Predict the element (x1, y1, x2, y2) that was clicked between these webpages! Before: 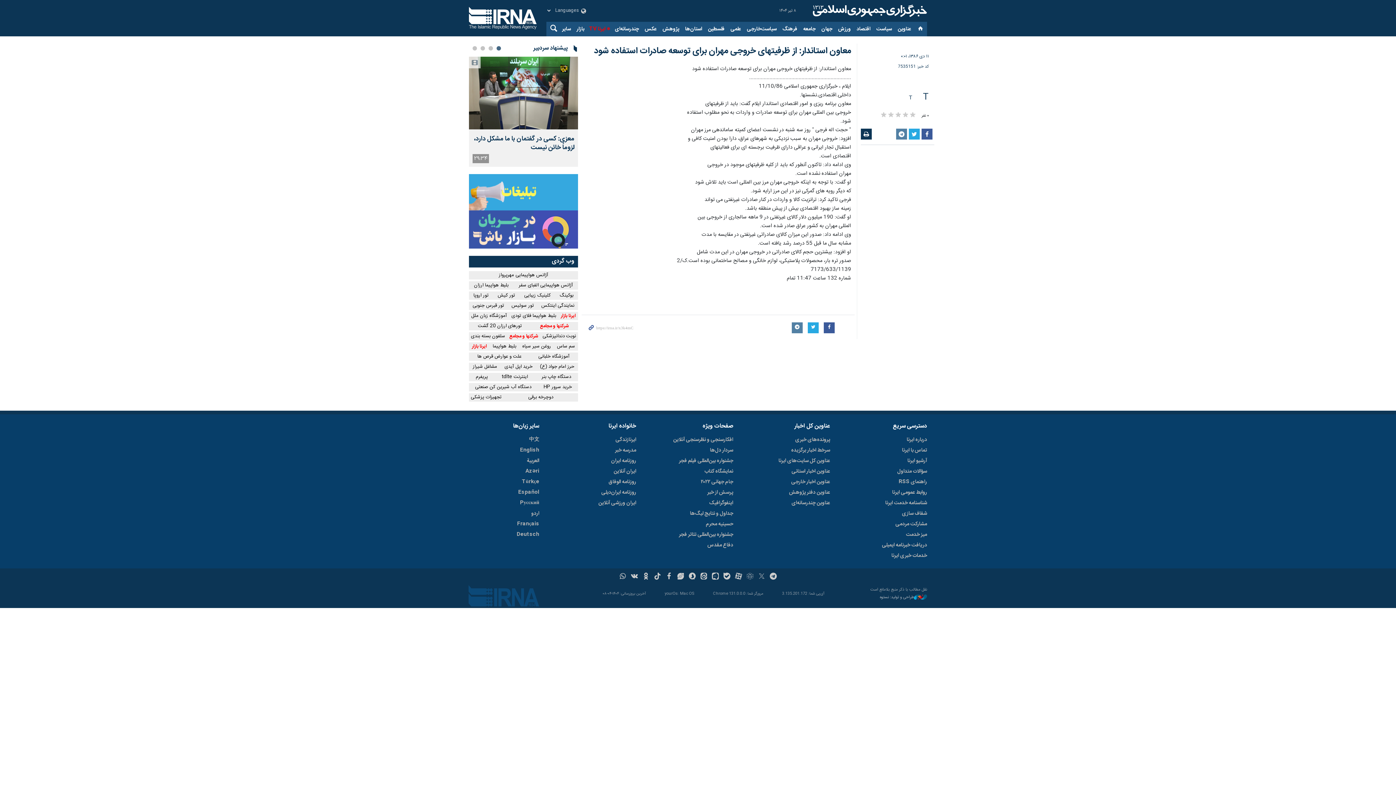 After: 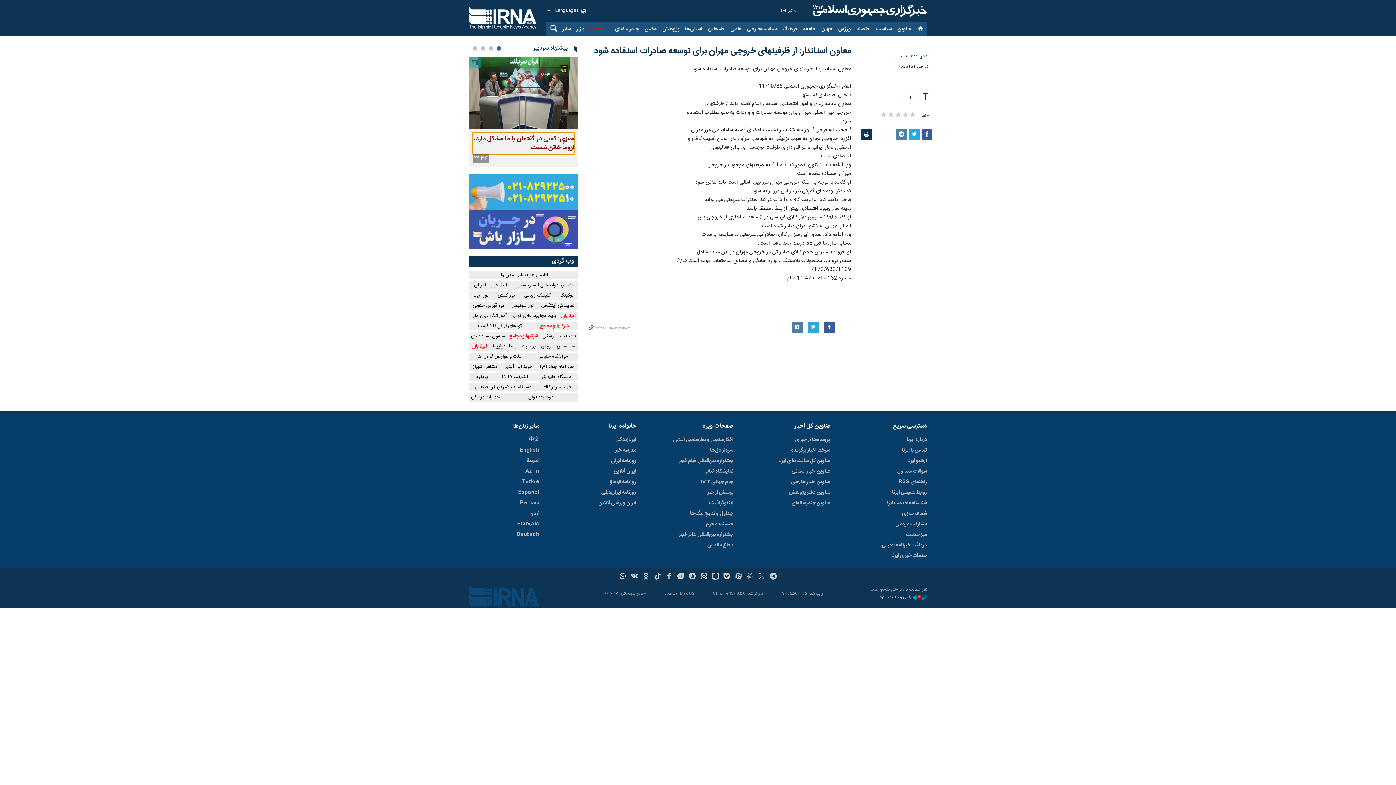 Action: bbox: (472, 133, 574, 154) label: معزی: کسی در گفتمان با ما مشکل دارد، لزوماً خائن نیست